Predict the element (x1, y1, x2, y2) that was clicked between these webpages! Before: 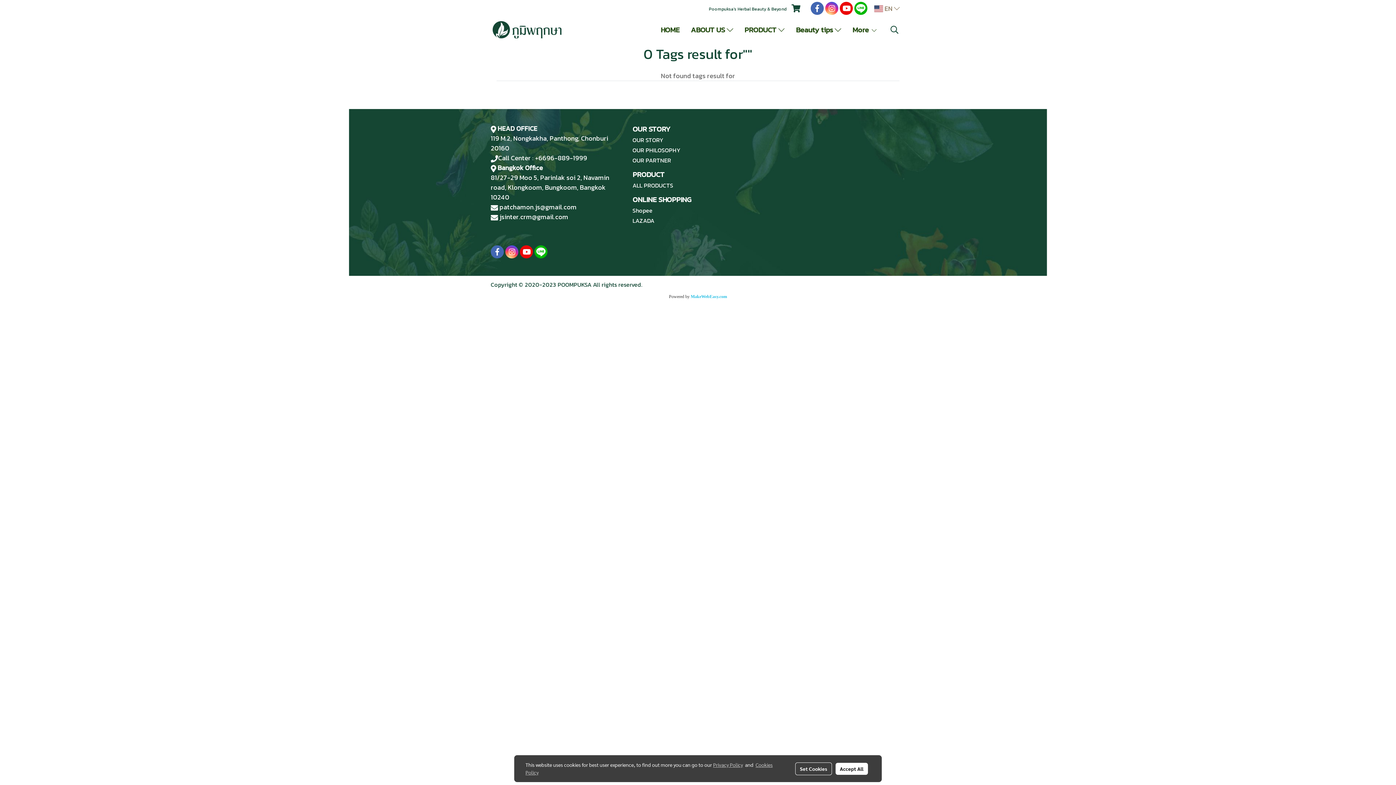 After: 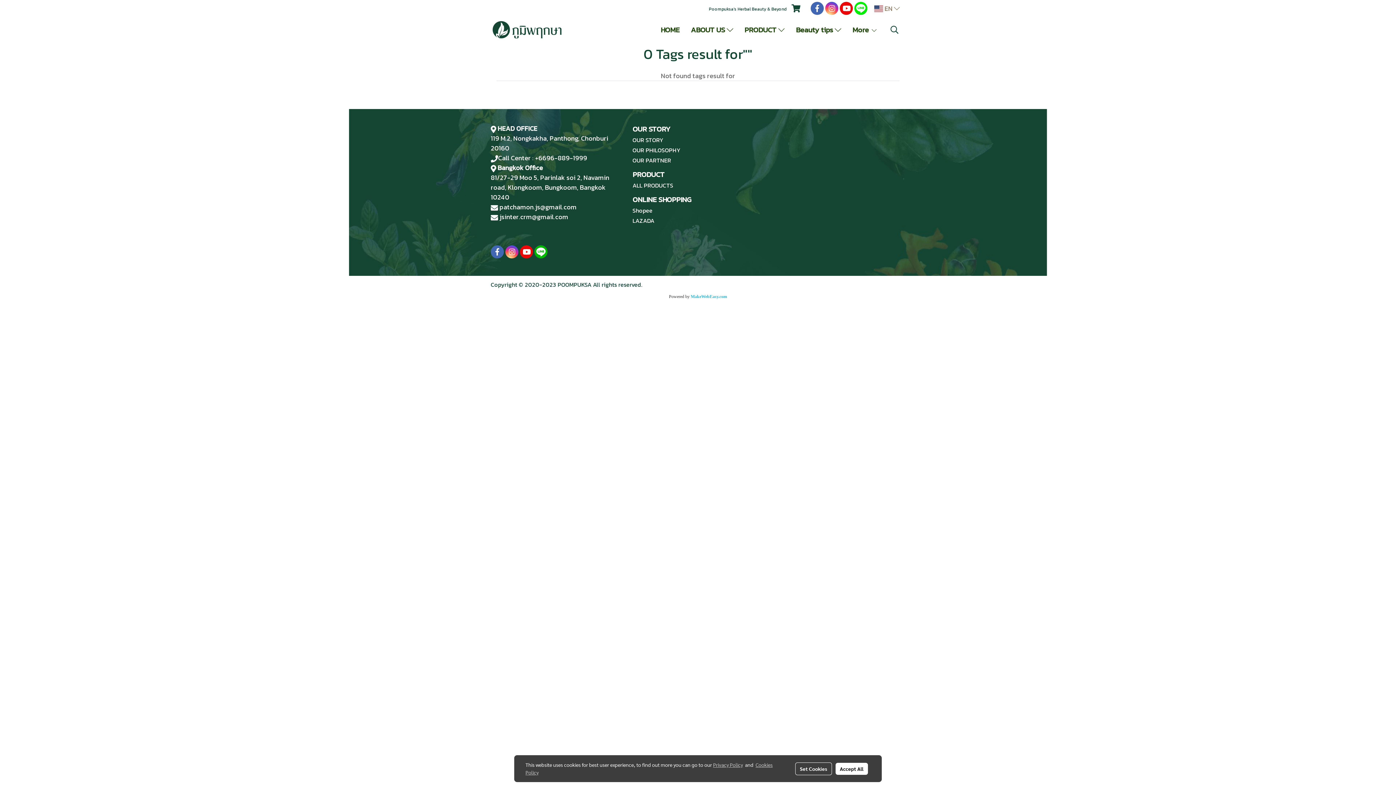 Action: bbox: (854, 1, 867, 14)